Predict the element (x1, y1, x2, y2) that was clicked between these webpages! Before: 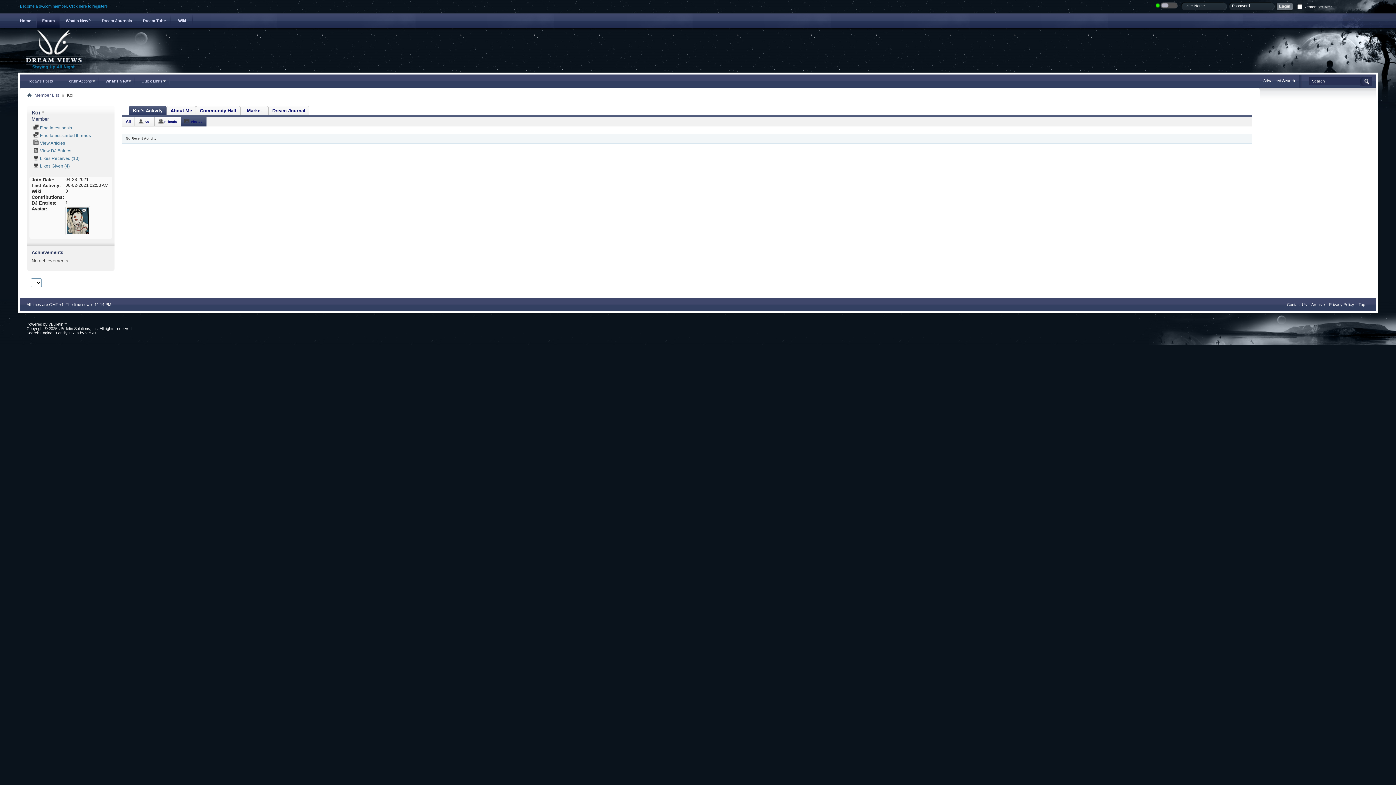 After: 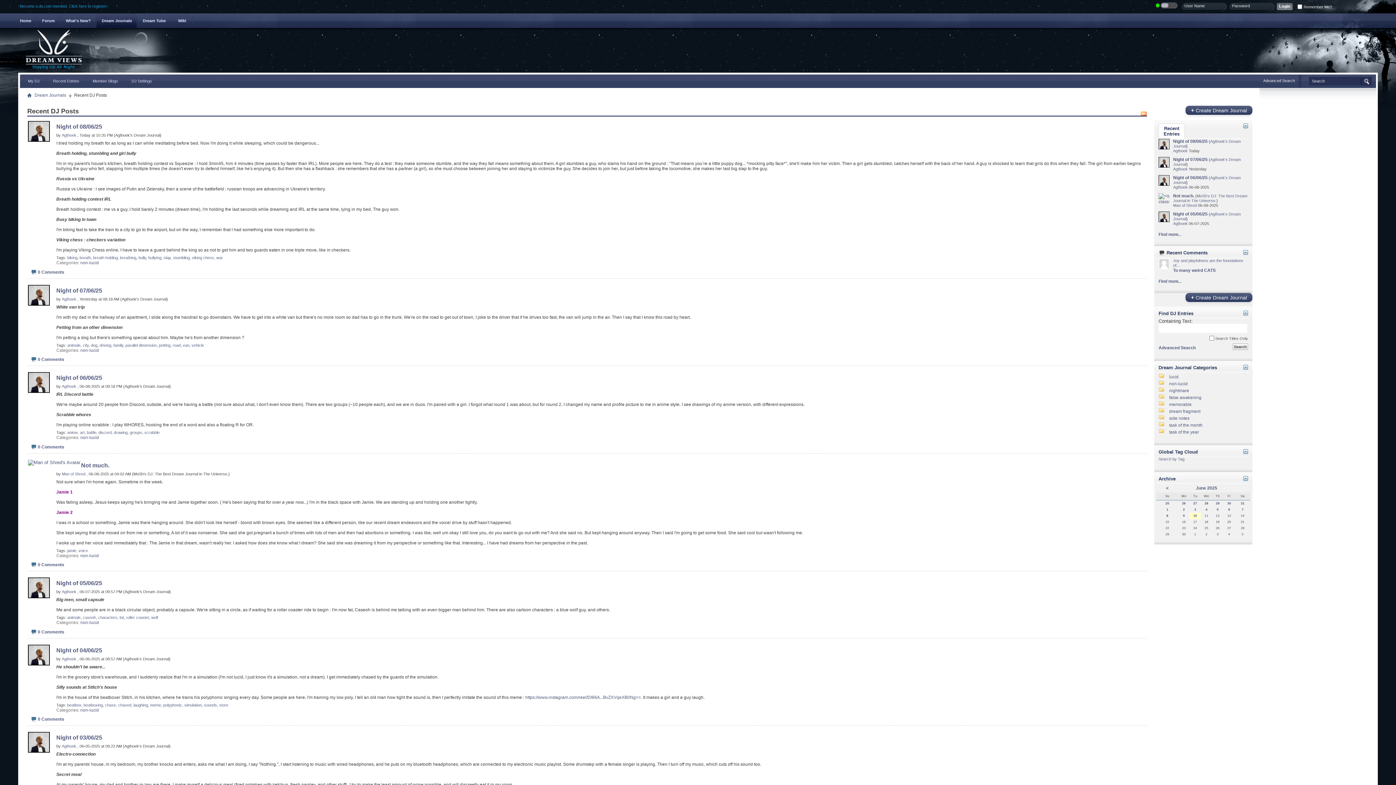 Action: bbox: (96, 13, 137, 27) label: Dream Journals